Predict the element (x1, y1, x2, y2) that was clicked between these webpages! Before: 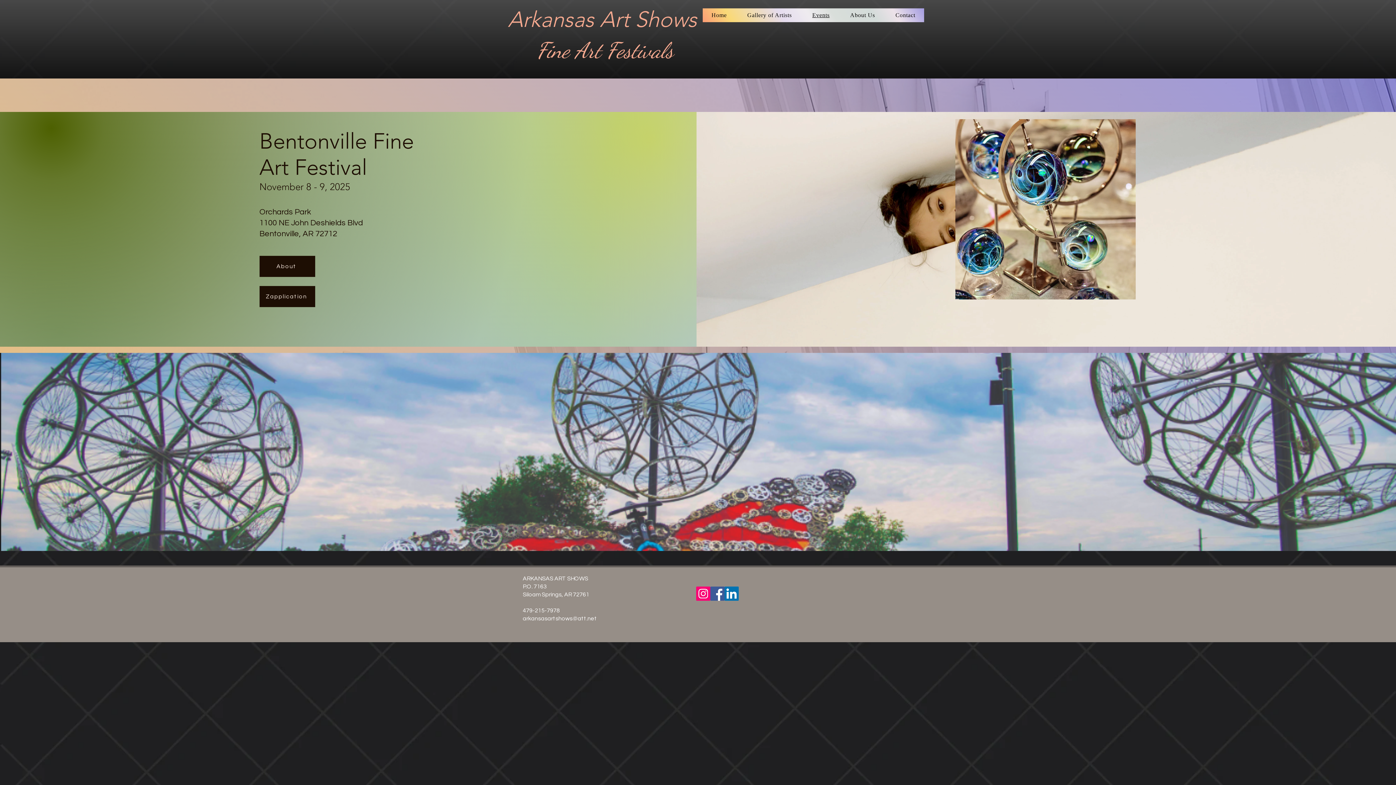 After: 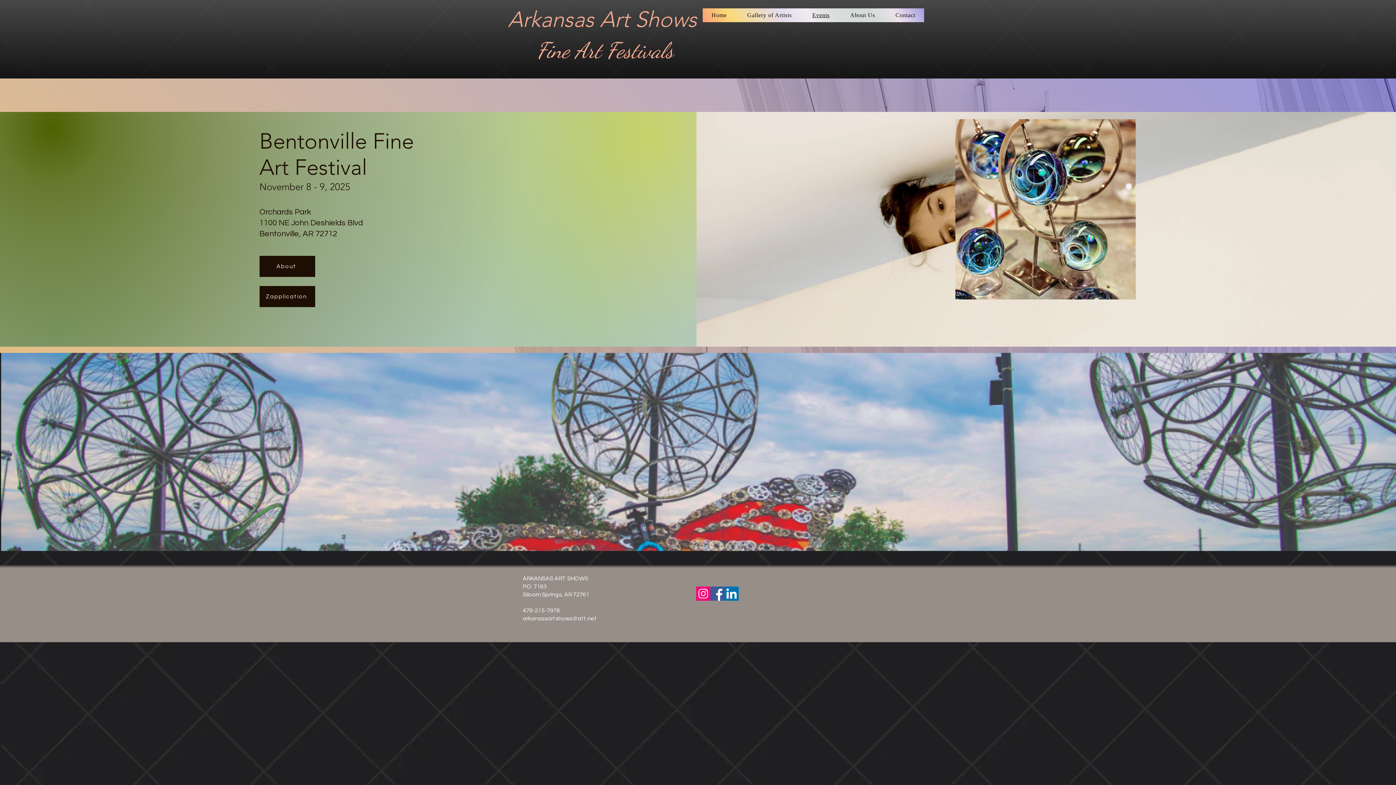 Action: bbox: (710, 586, 724, 601) label: Facebook